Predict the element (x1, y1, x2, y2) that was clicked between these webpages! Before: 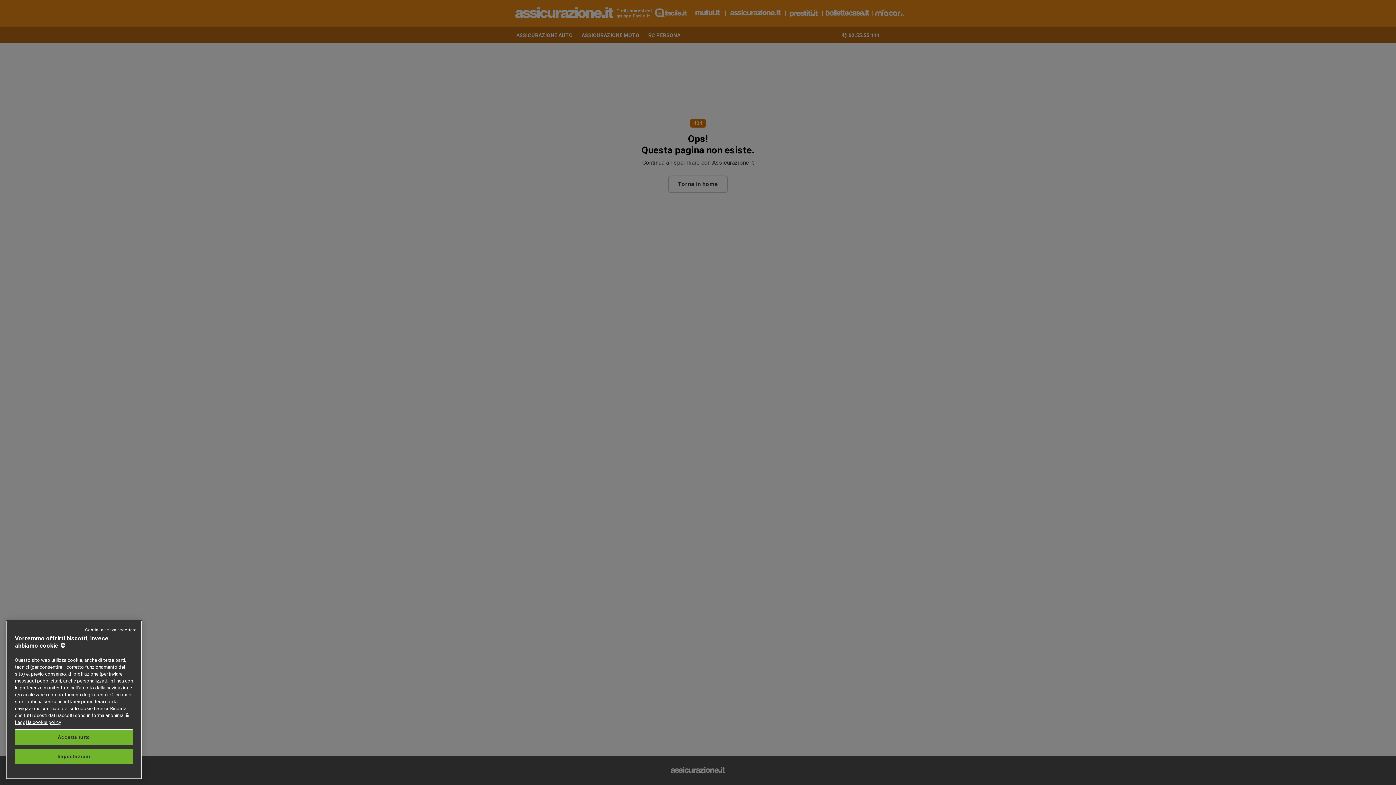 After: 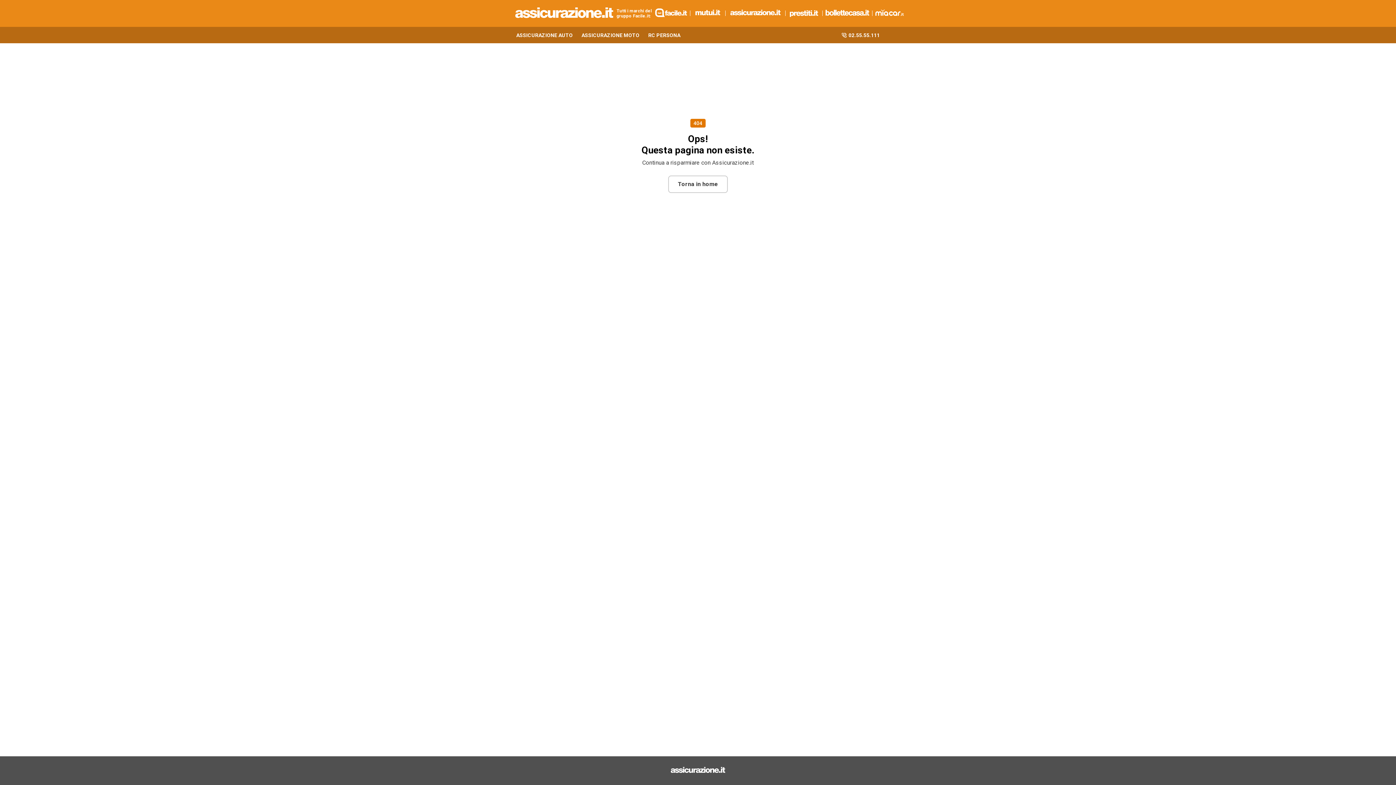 Action: bbox: (85, 627, 136, 633) label: Continua senza accettare